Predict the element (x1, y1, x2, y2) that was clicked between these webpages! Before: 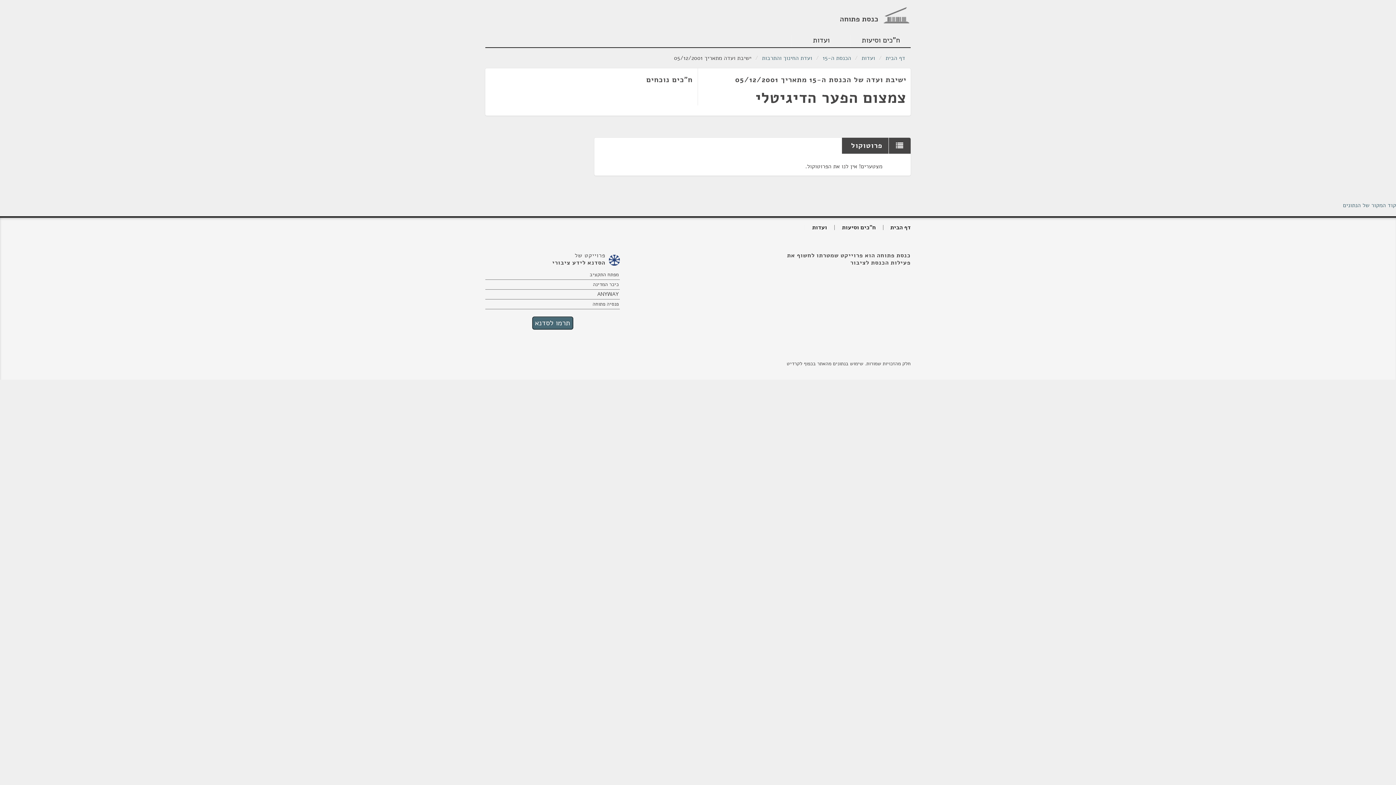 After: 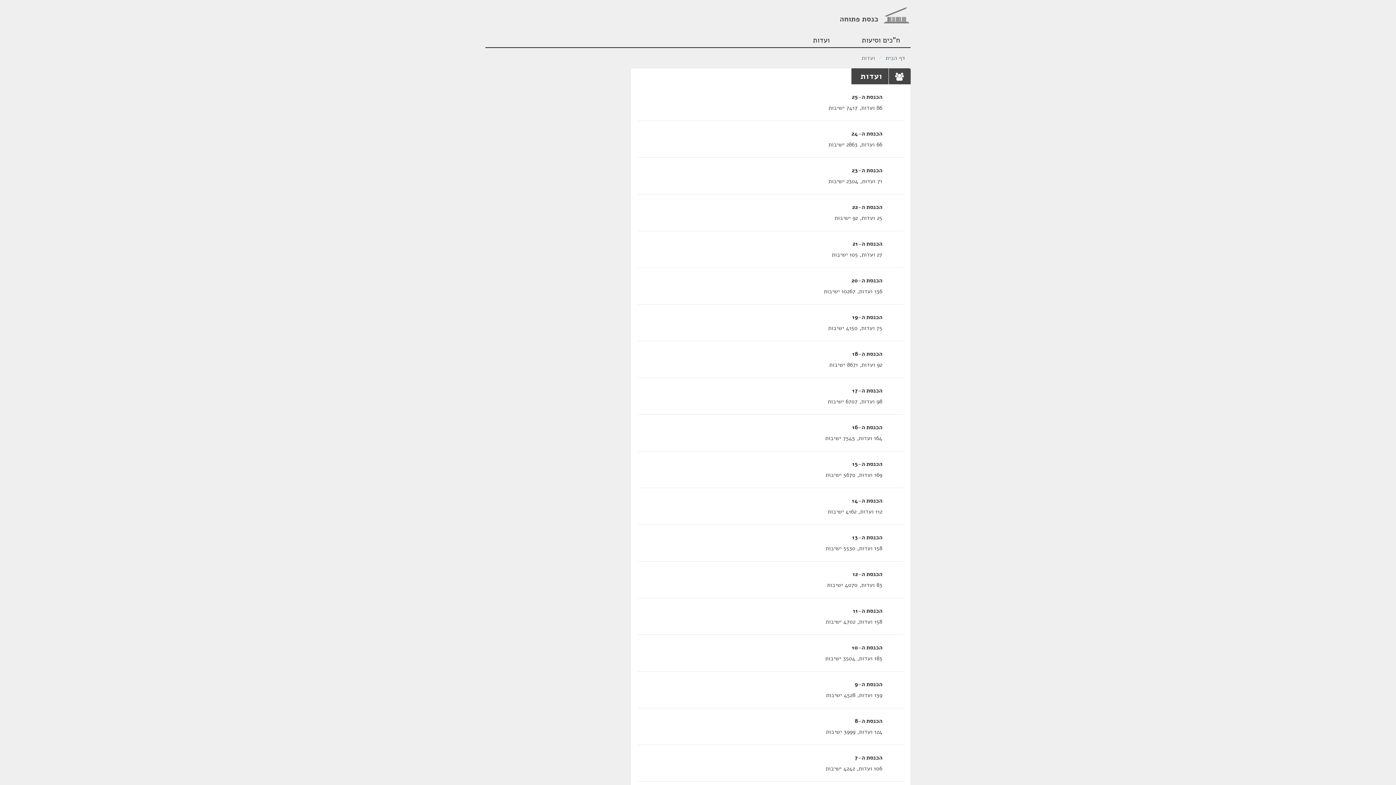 Action: bbox: (791, 34, 851, 47) label: ועדות